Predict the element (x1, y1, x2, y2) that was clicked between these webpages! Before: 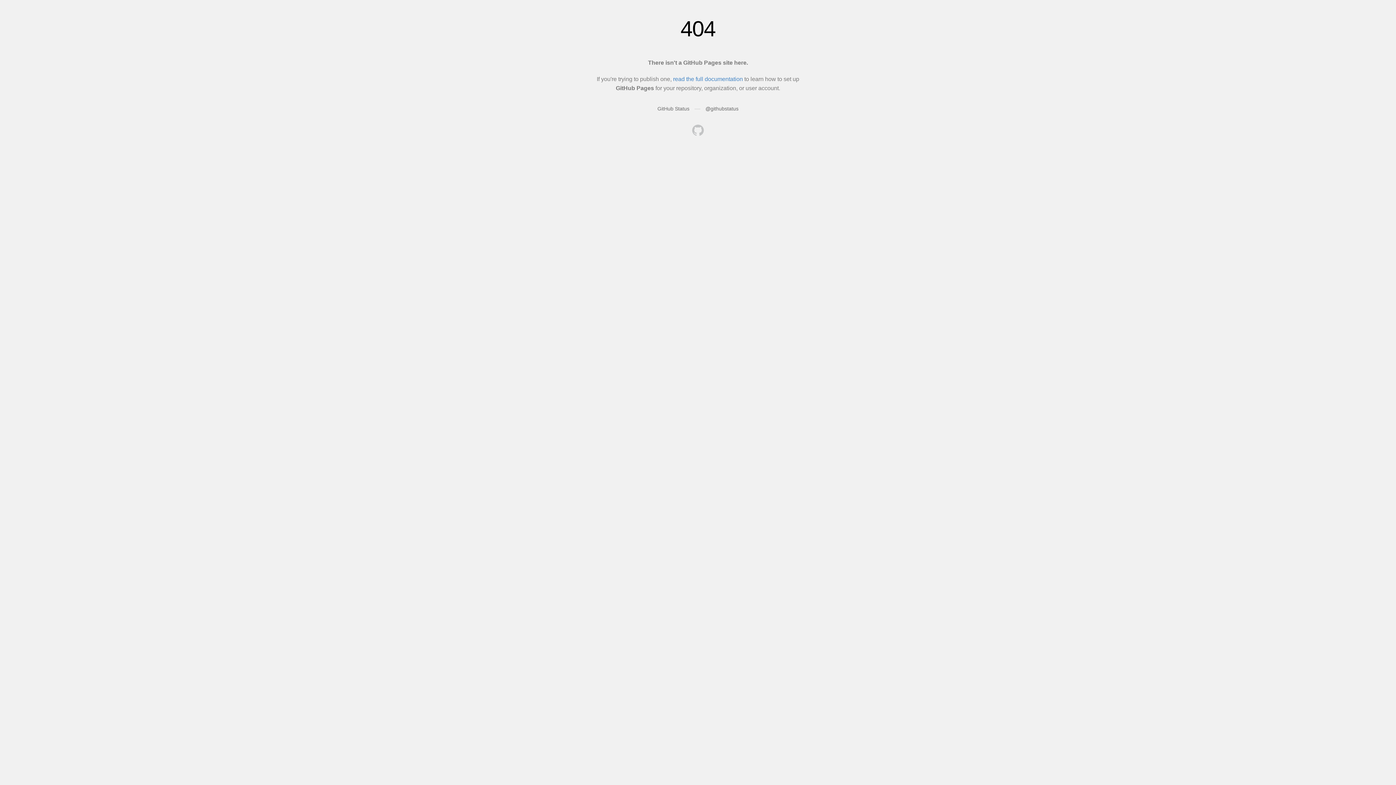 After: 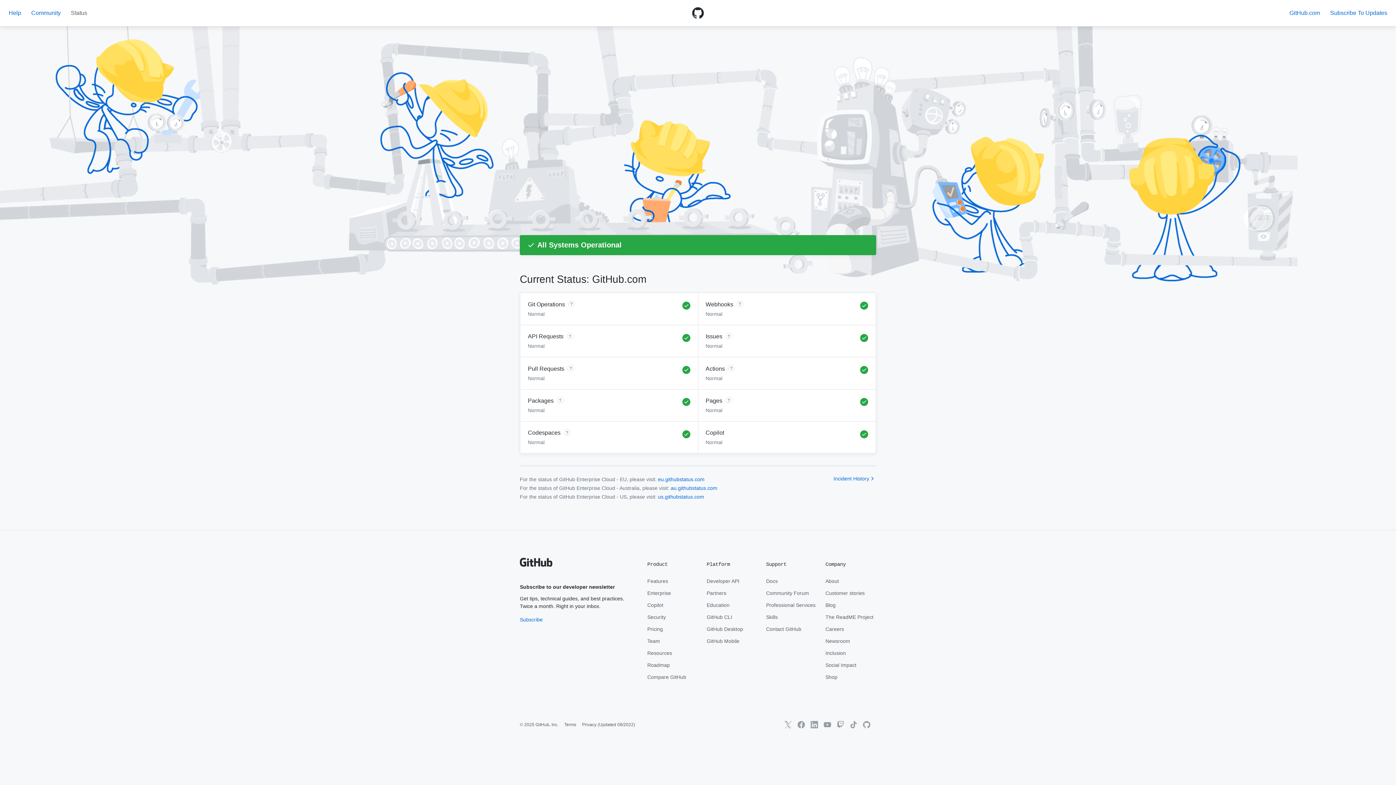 Action: label: GitHub Status bbox: (657, 105, 689, 111)